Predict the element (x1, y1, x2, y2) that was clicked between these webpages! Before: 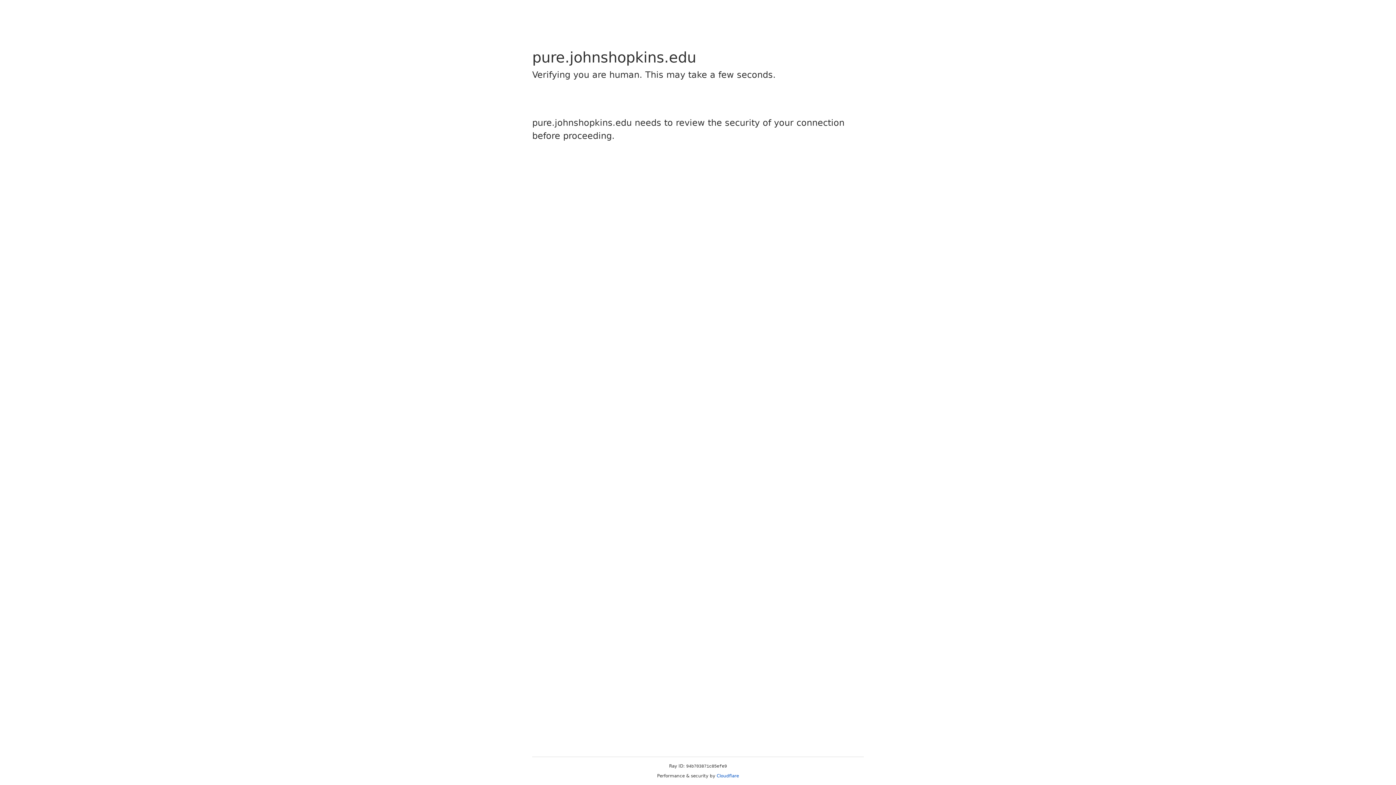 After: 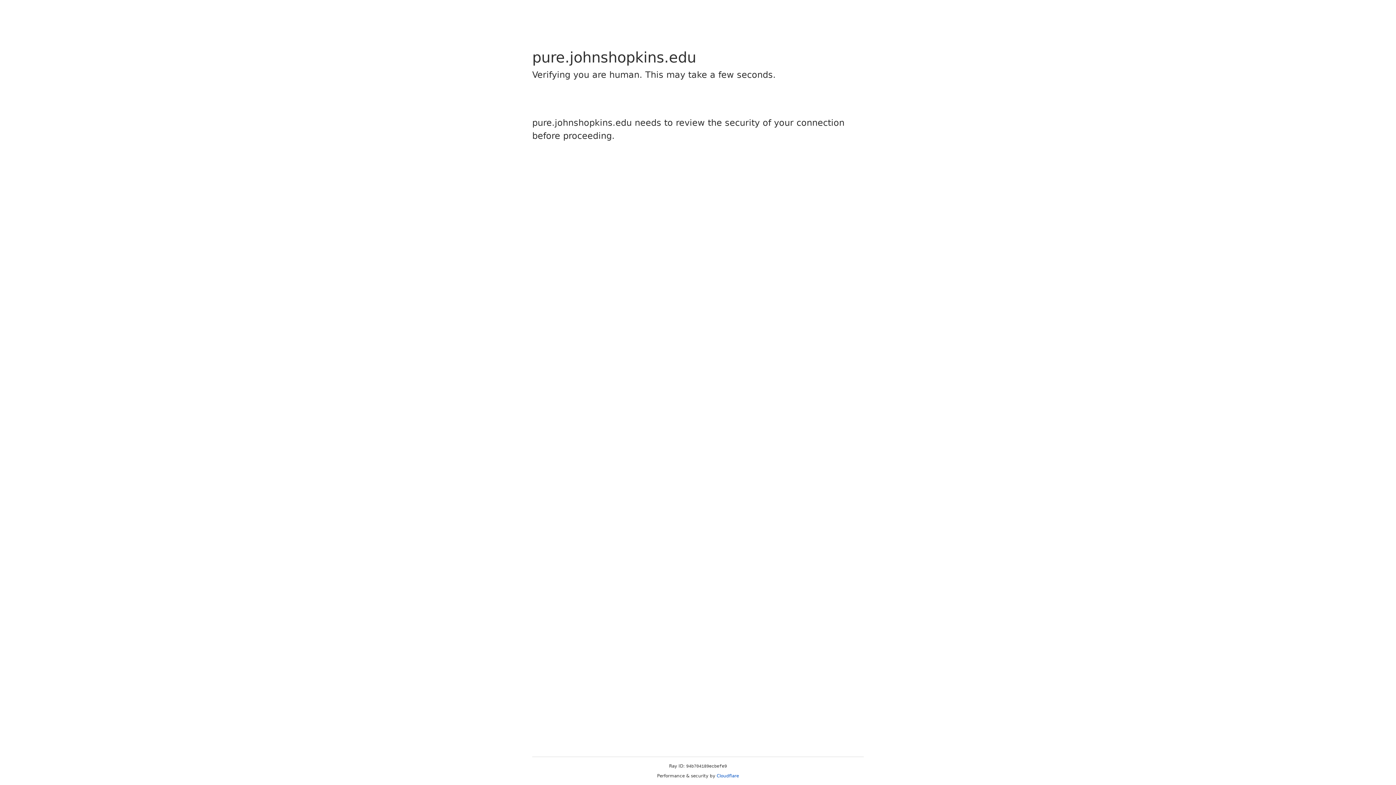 Action: bbox: (716, 773, 739, 778) label: Cloudflare